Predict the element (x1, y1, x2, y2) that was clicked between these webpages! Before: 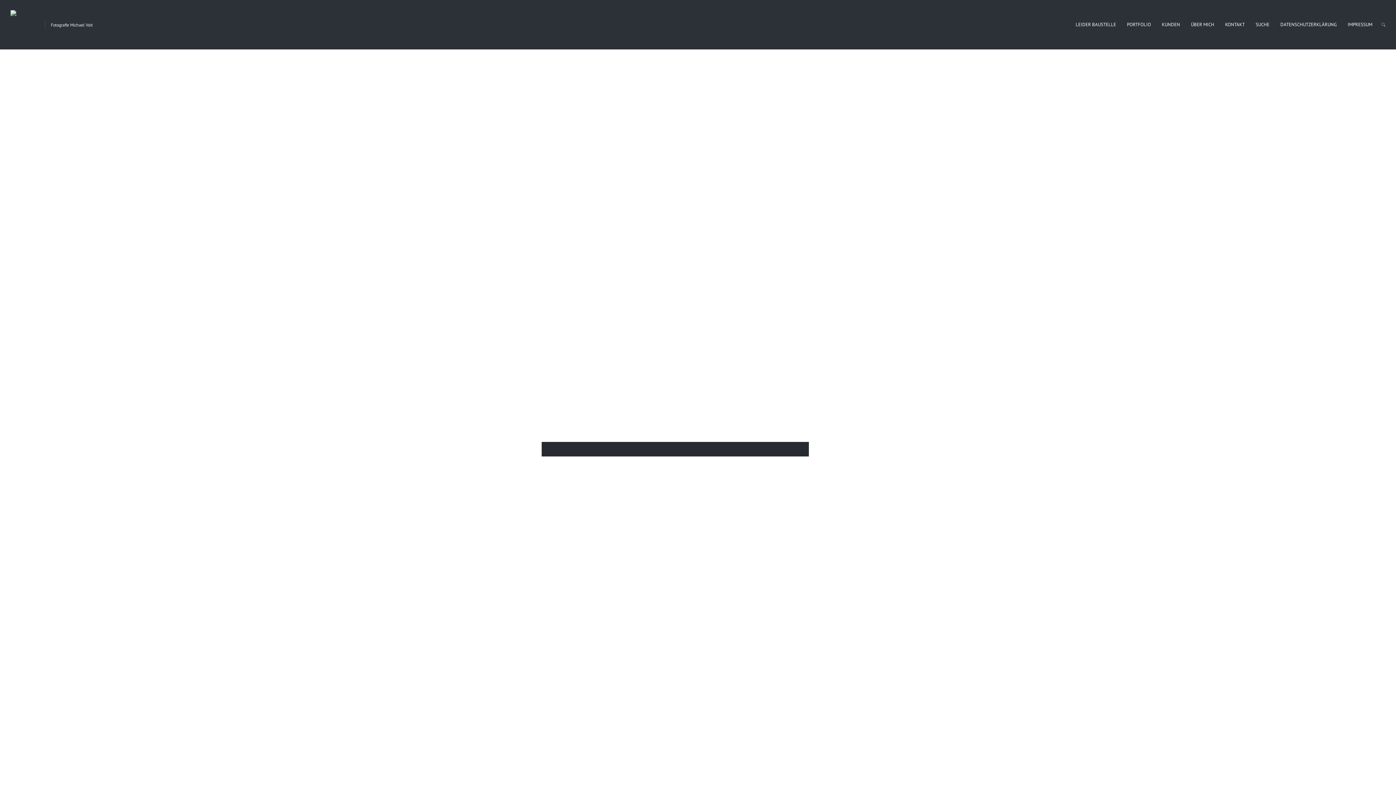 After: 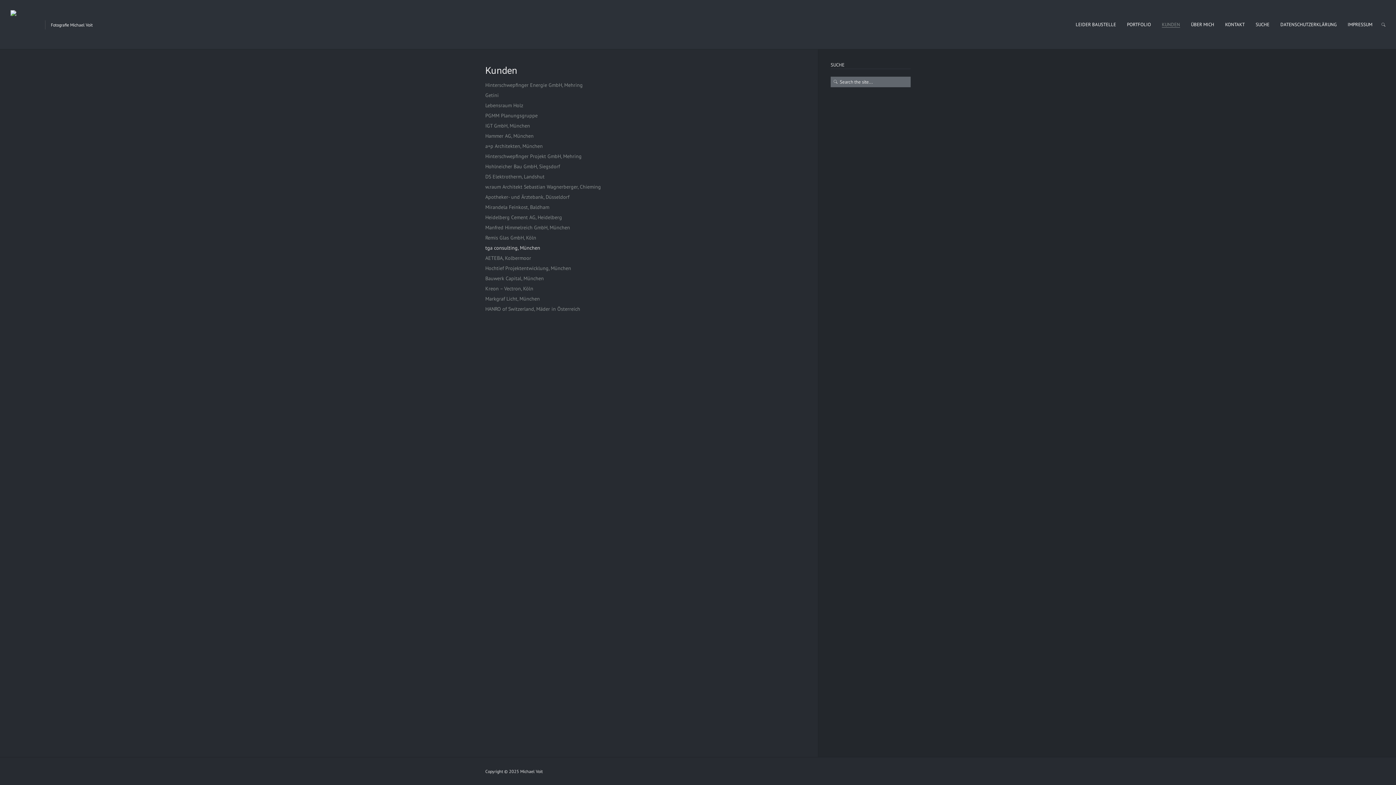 Action: bbox: (1162, 16, 1180, 32) label: KUNDEN